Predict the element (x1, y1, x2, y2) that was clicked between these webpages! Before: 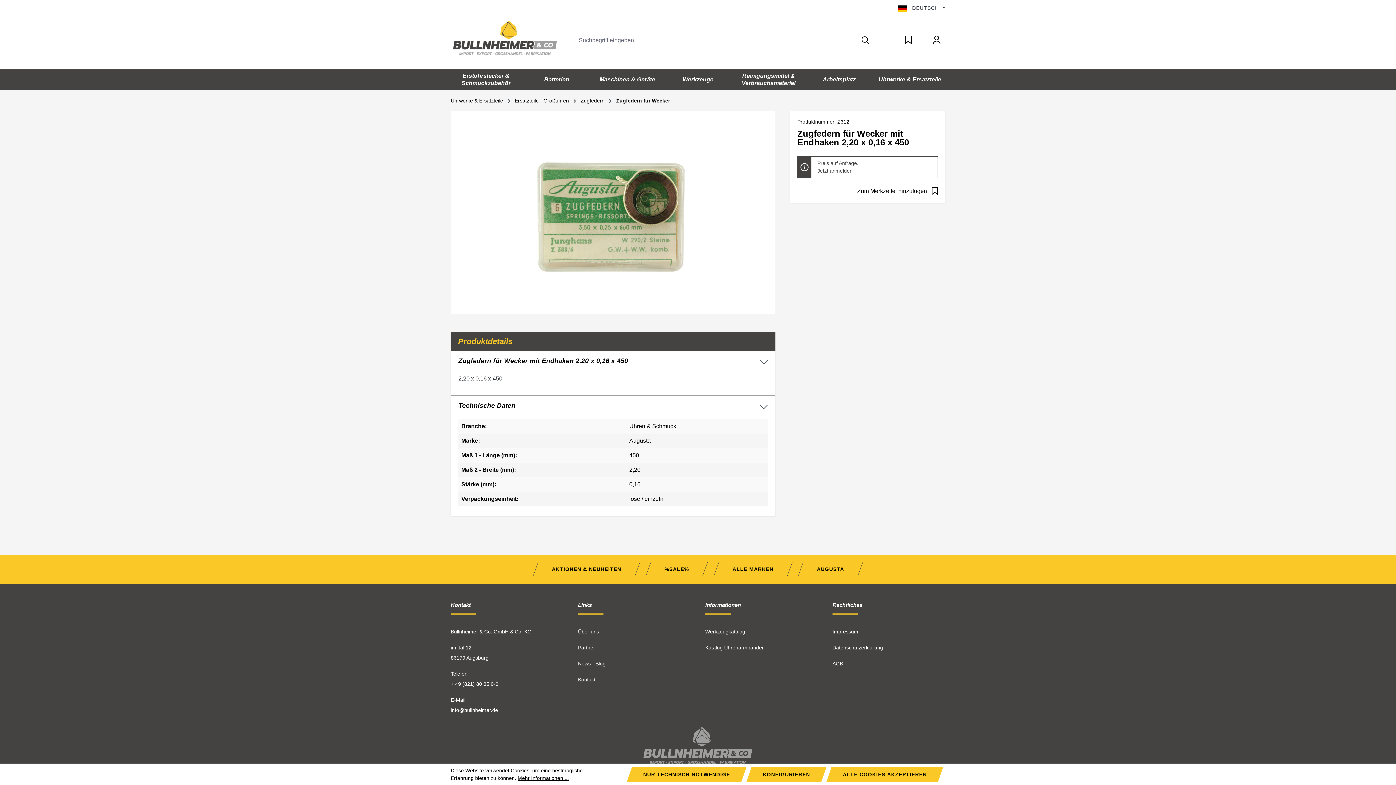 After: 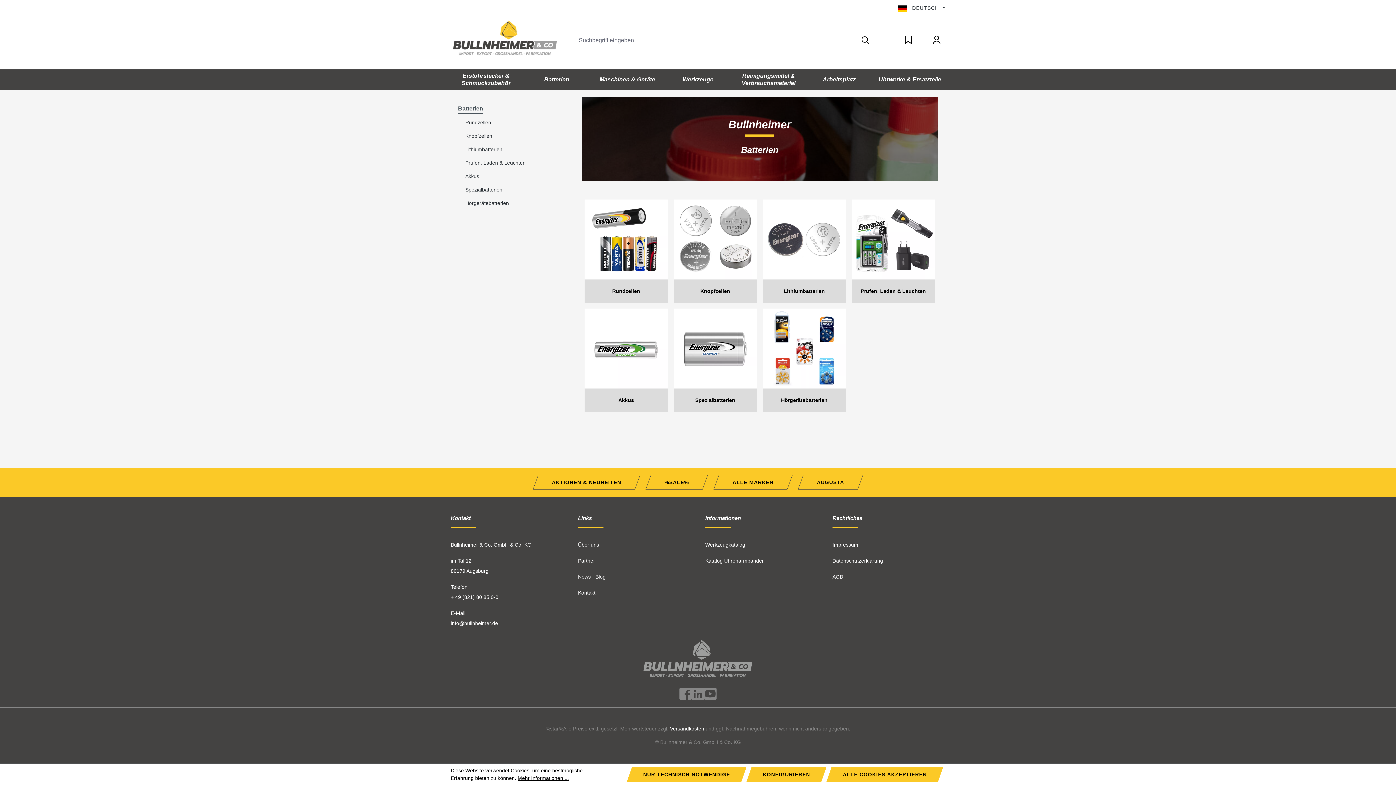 Action: bbox: (521, 76, 592, 83) label: Batterien